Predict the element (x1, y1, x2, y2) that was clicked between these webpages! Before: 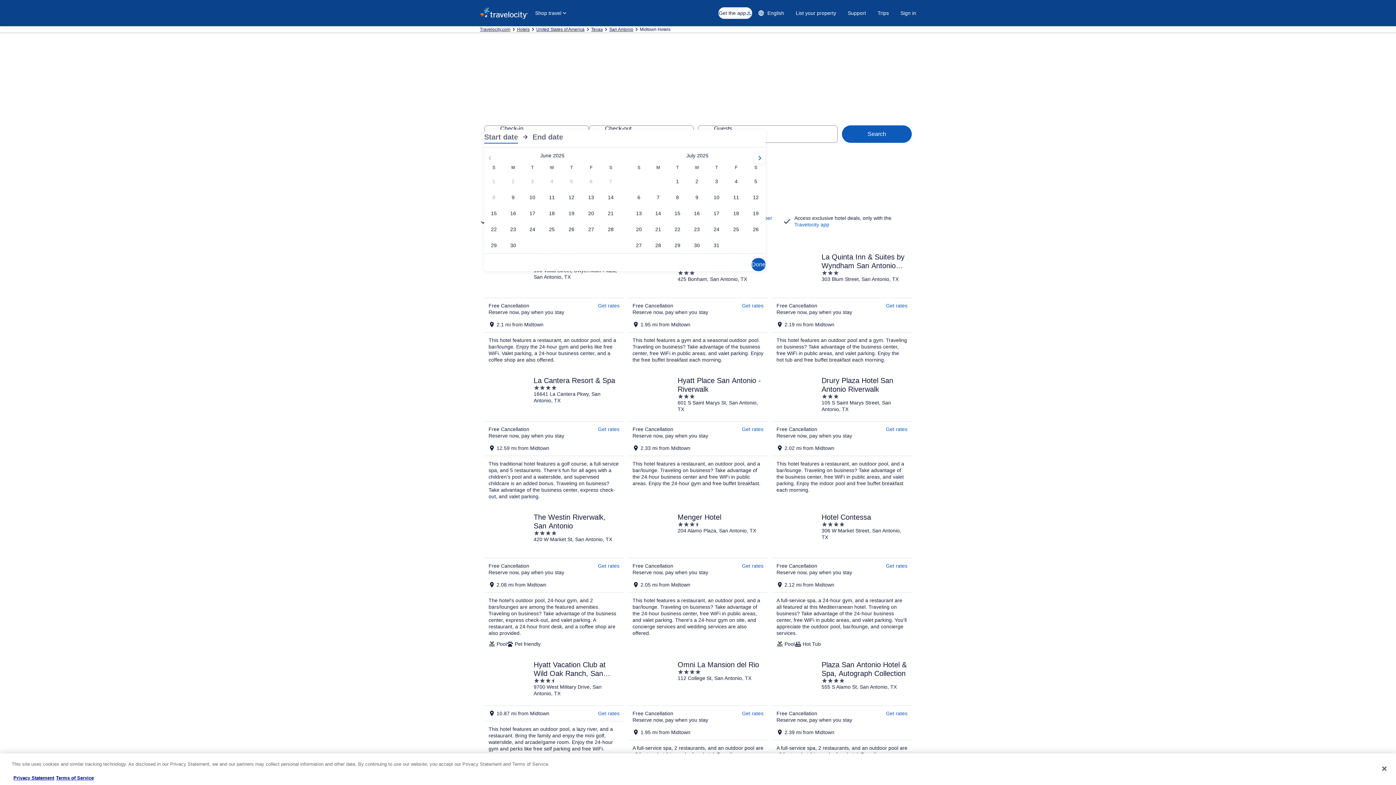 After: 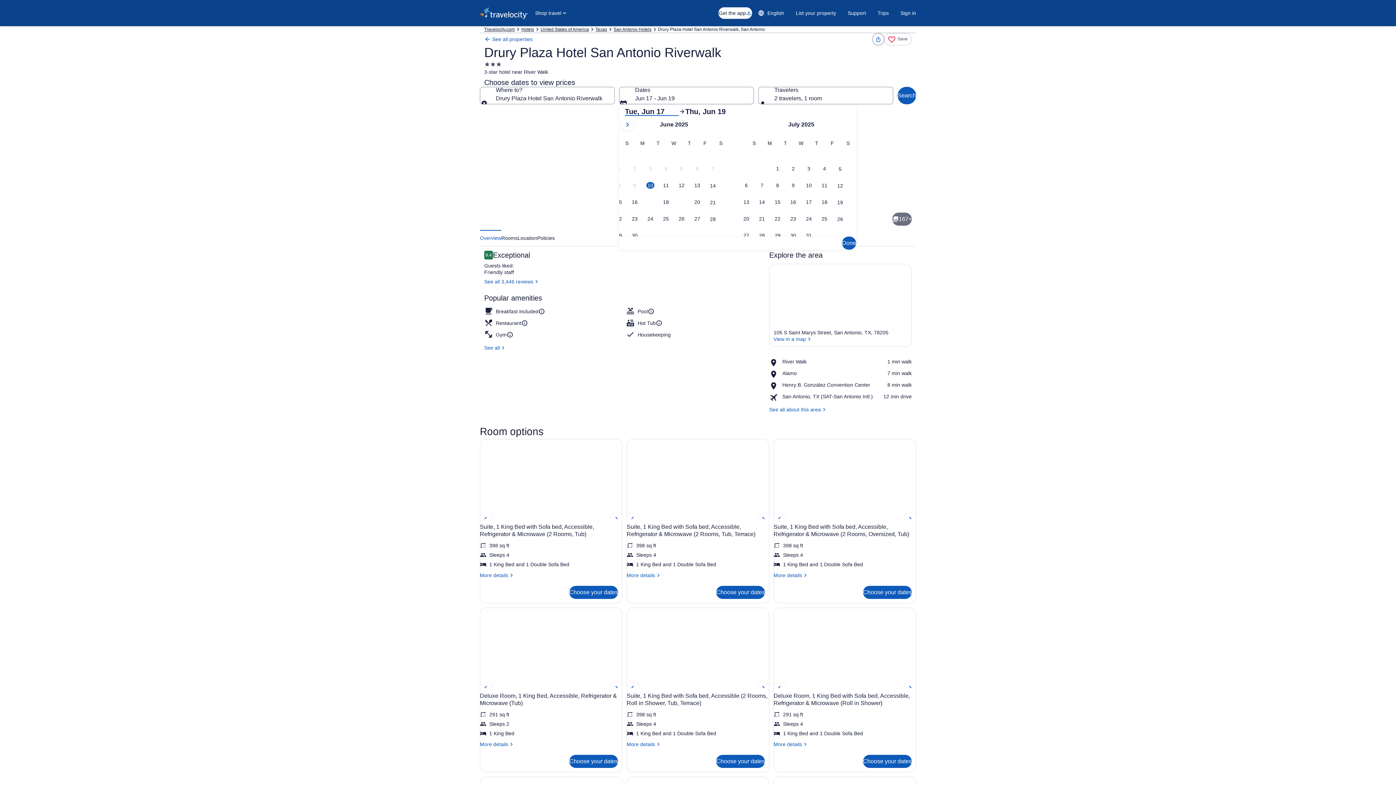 Action: bbox: (772, 372, 912, 504) label: Drury Plaza Hotel San Antonio Riverwalk